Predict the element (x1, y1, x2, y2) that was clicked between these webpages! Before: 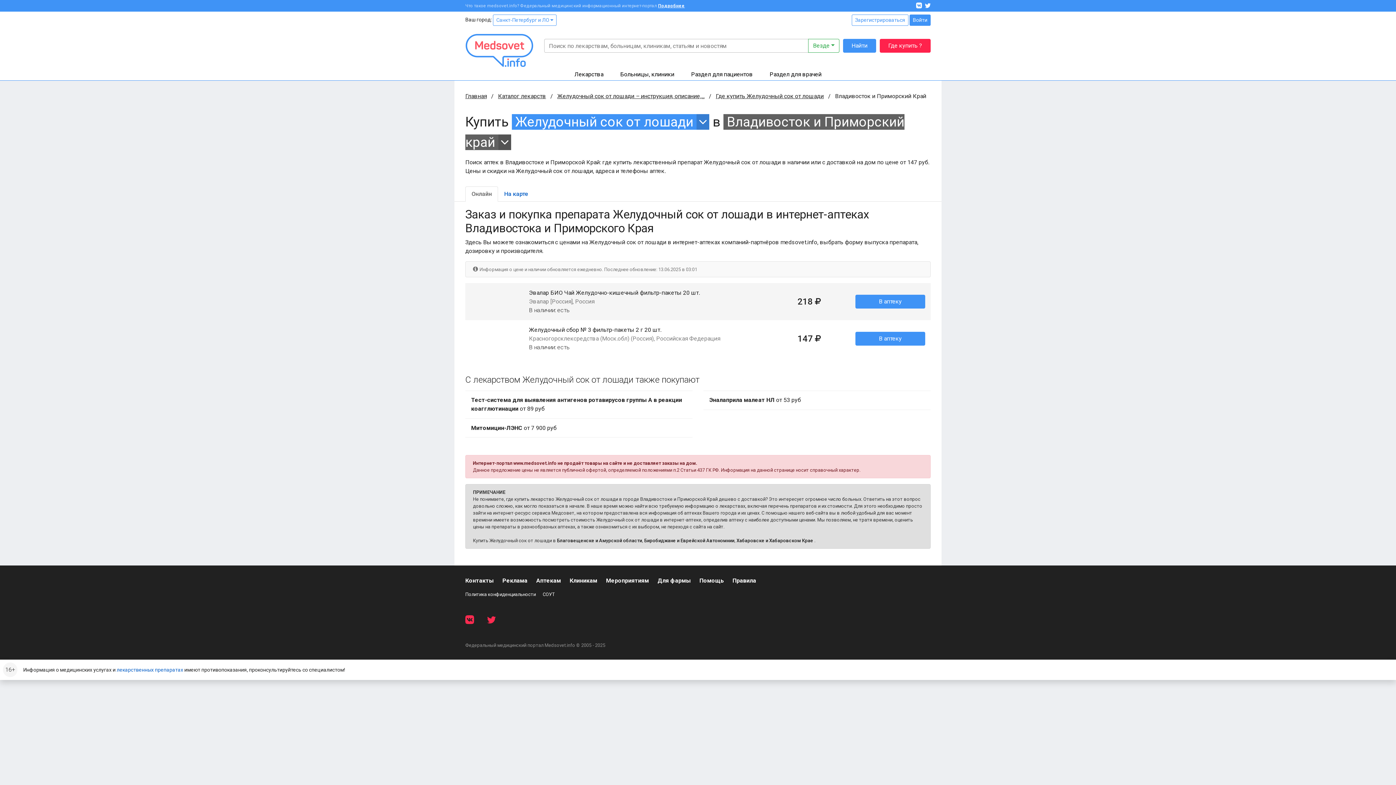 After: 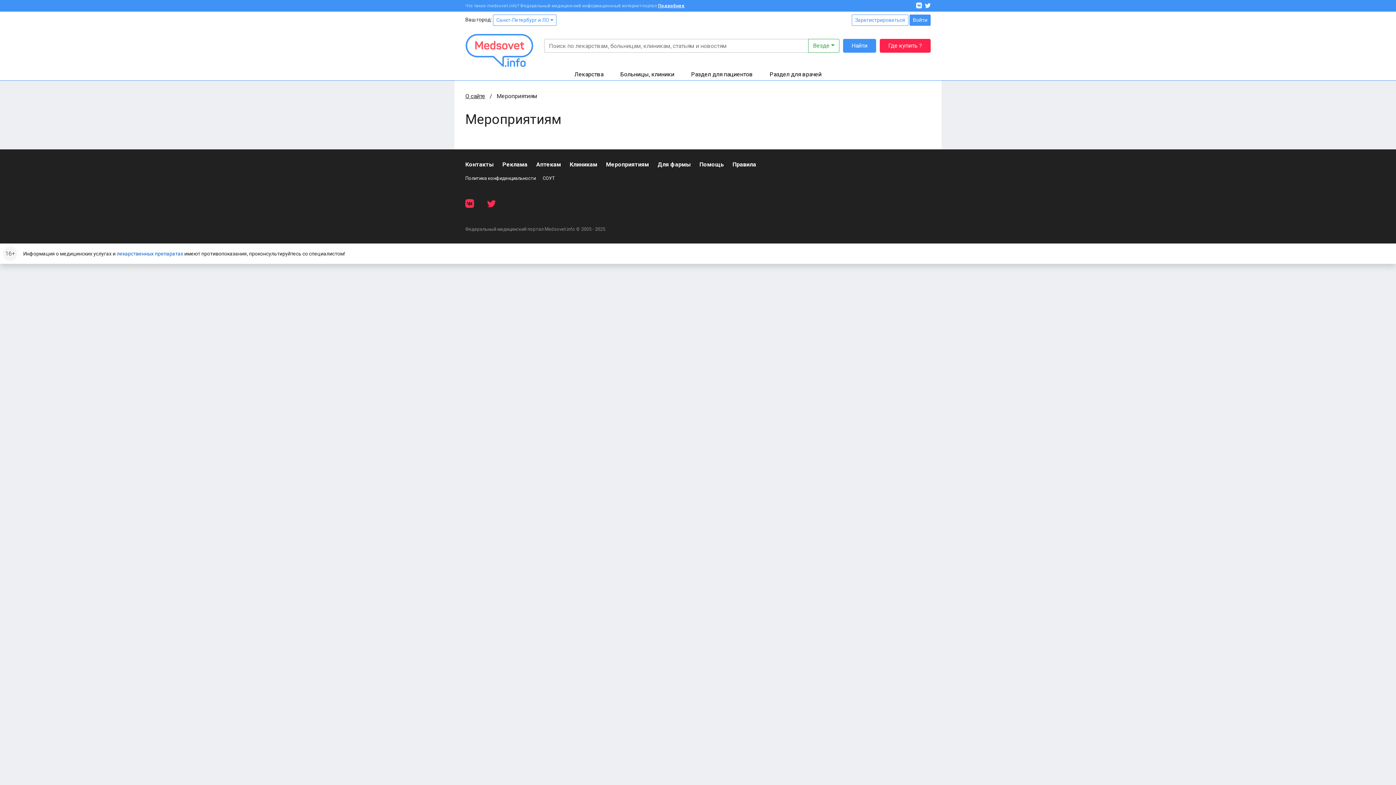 Action: label: Мероприятиям bbox: (606, 576, 649, 585)